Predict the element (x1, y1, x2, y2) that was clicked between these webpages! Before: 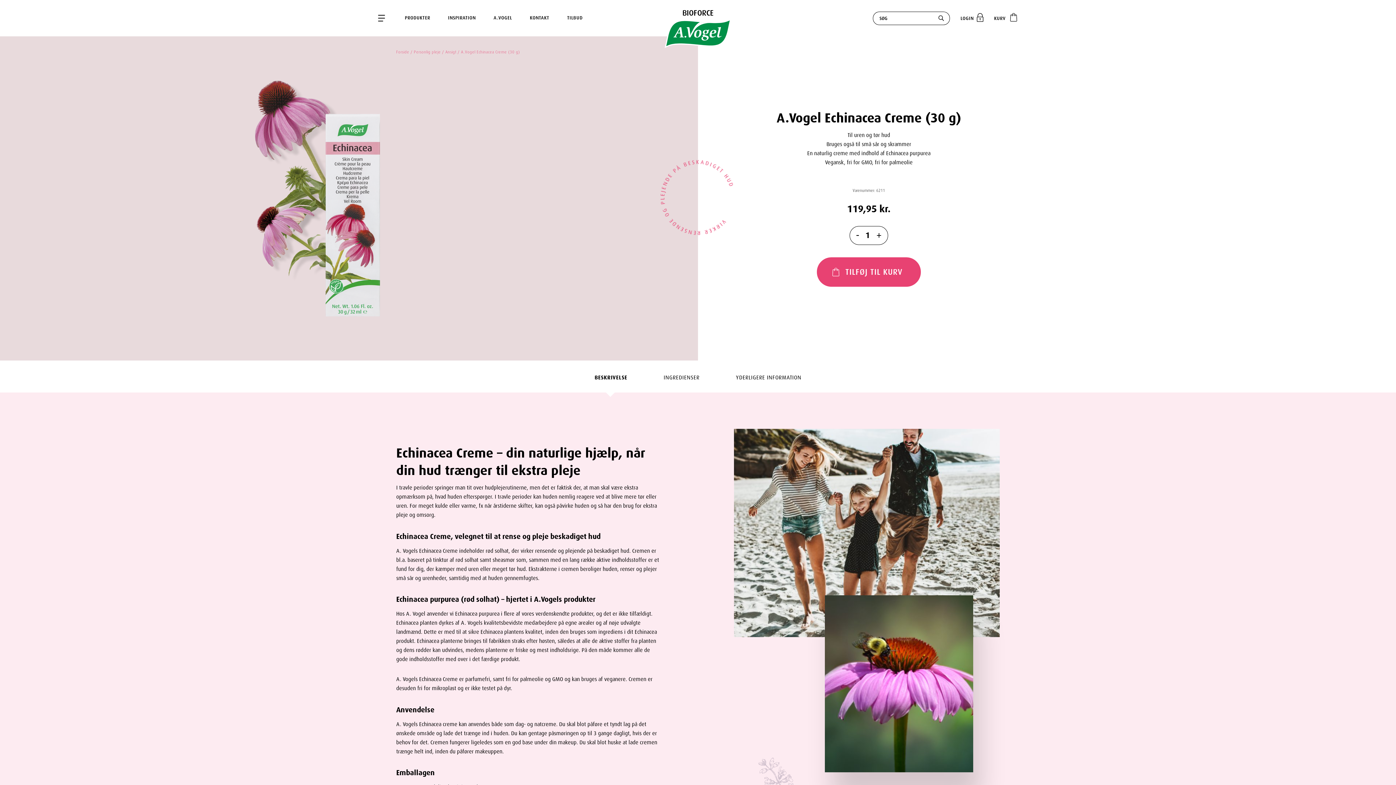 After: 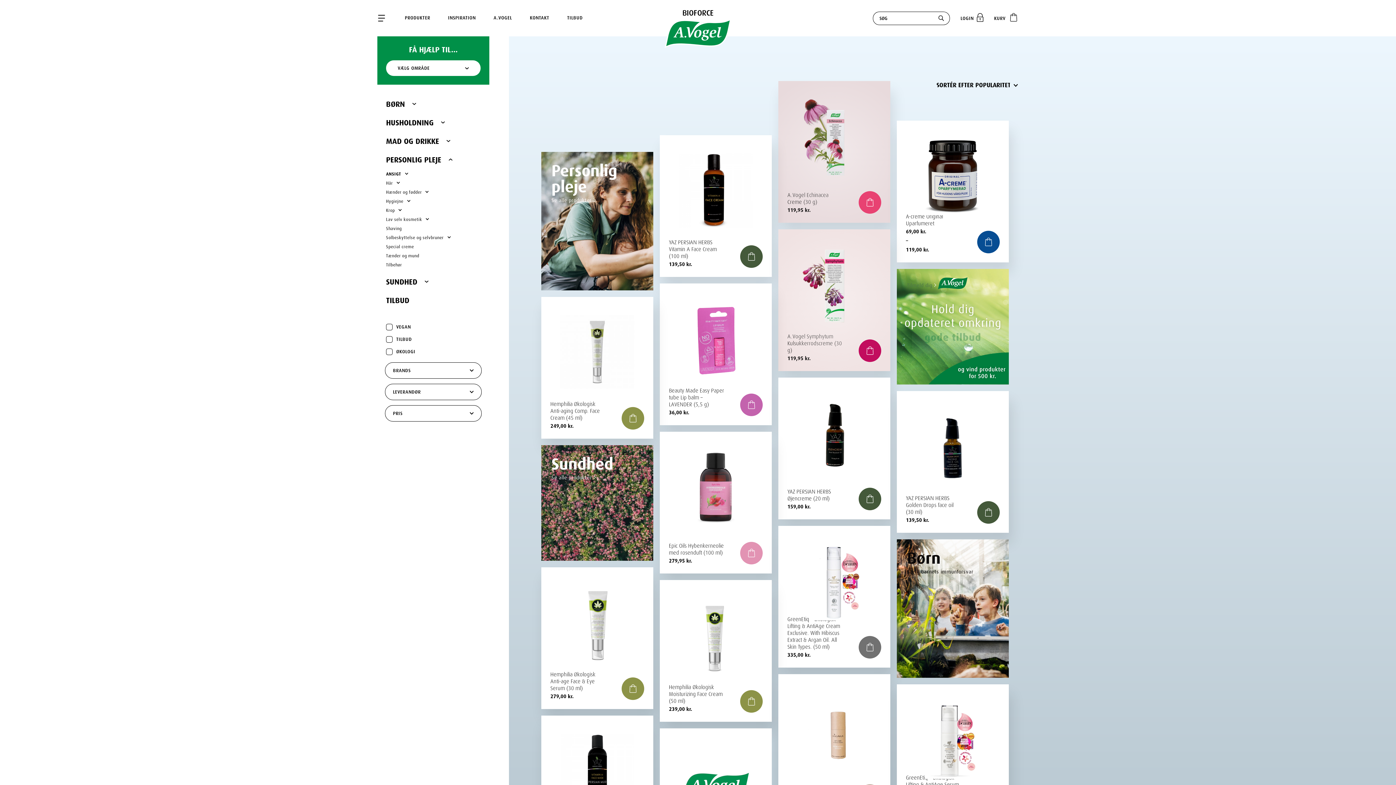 Action: label: Ansigt bbox: (445, 48, 456, 54)